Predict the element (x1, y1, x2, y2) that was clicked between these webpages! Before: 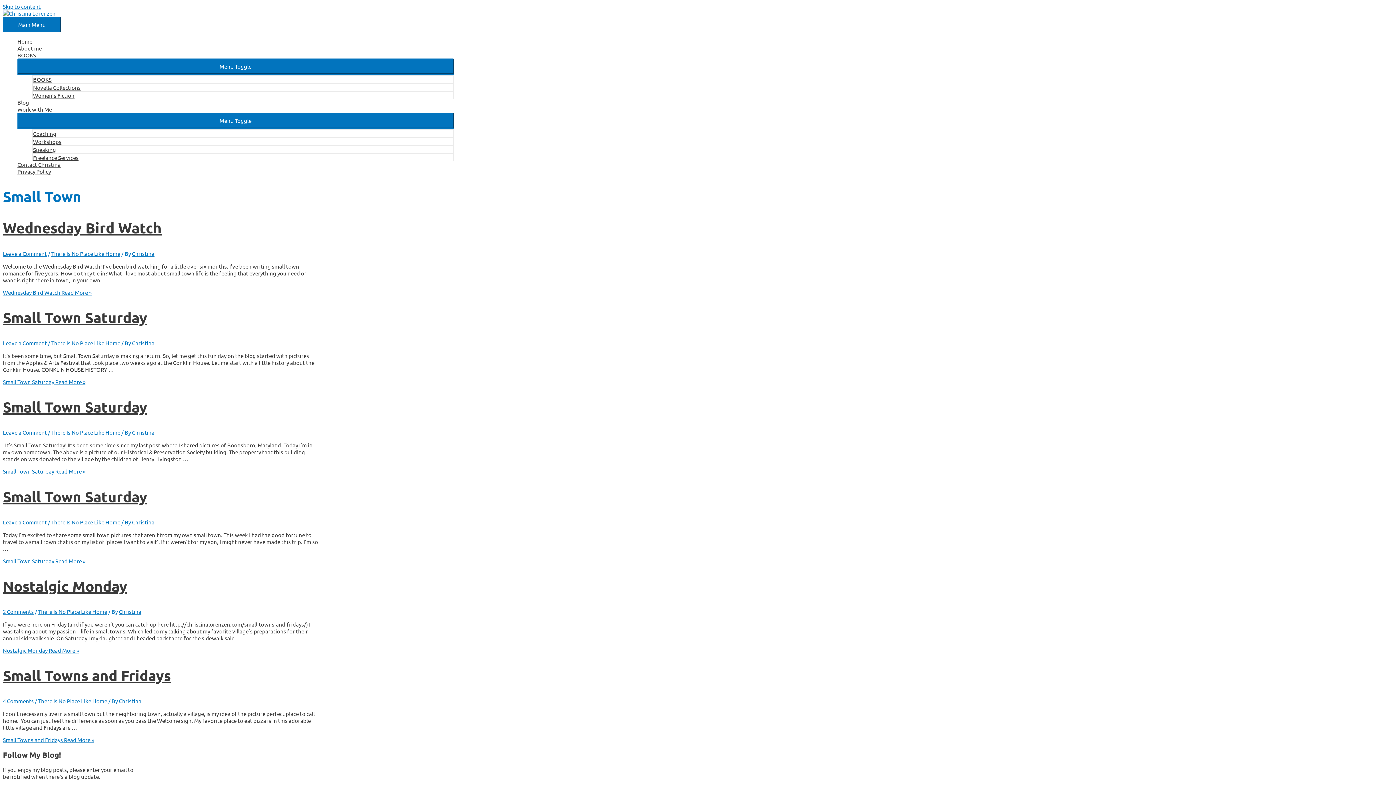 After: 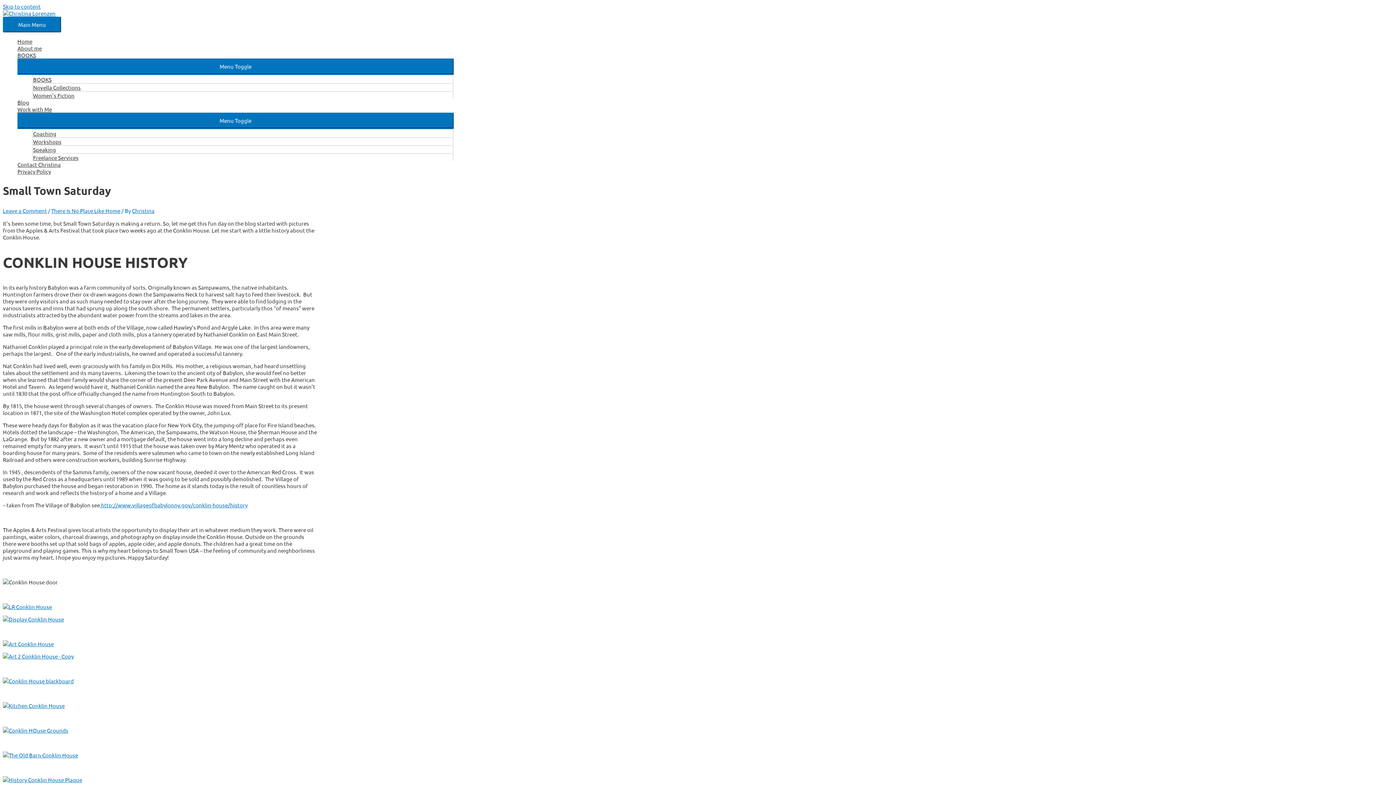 Action: bbox: (2, 307, 147, 326) label: Small Town Saturday